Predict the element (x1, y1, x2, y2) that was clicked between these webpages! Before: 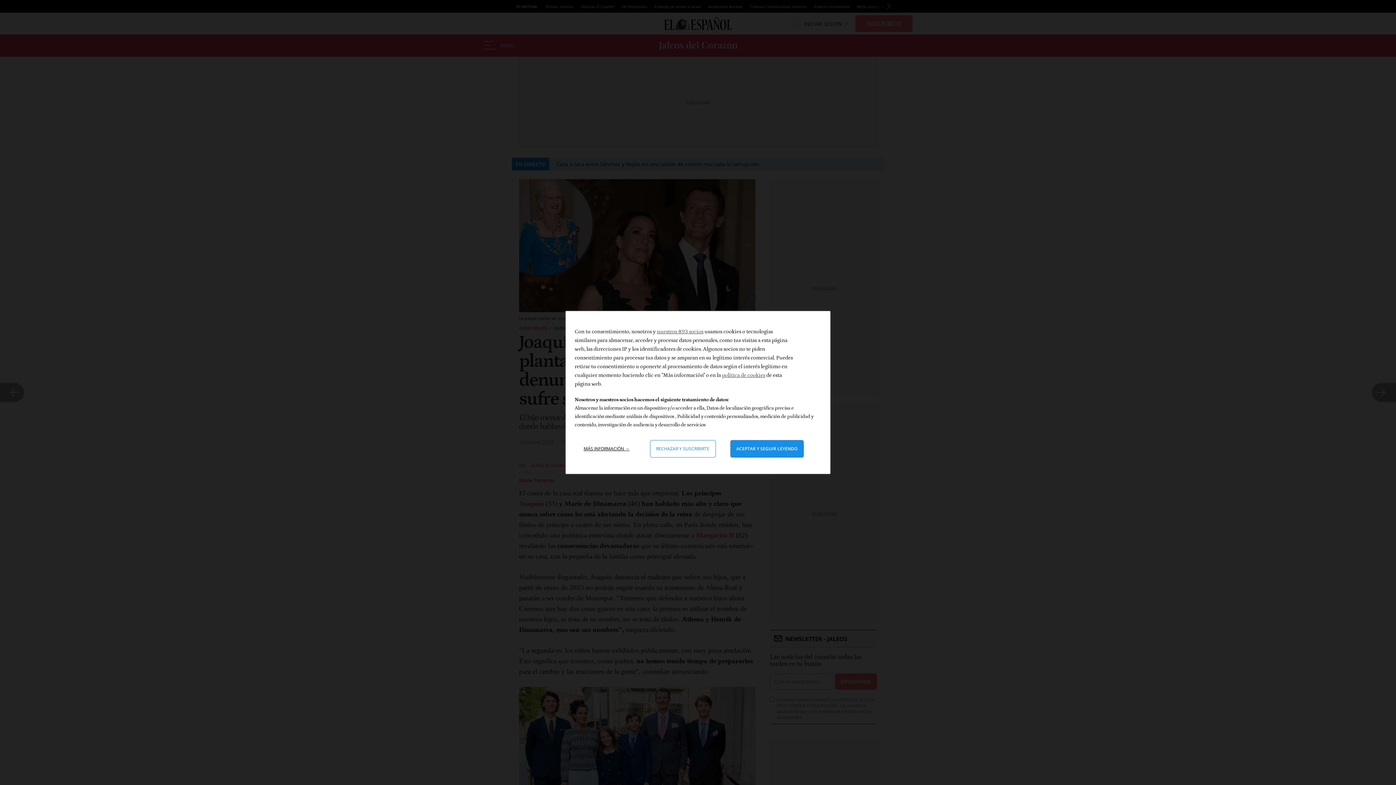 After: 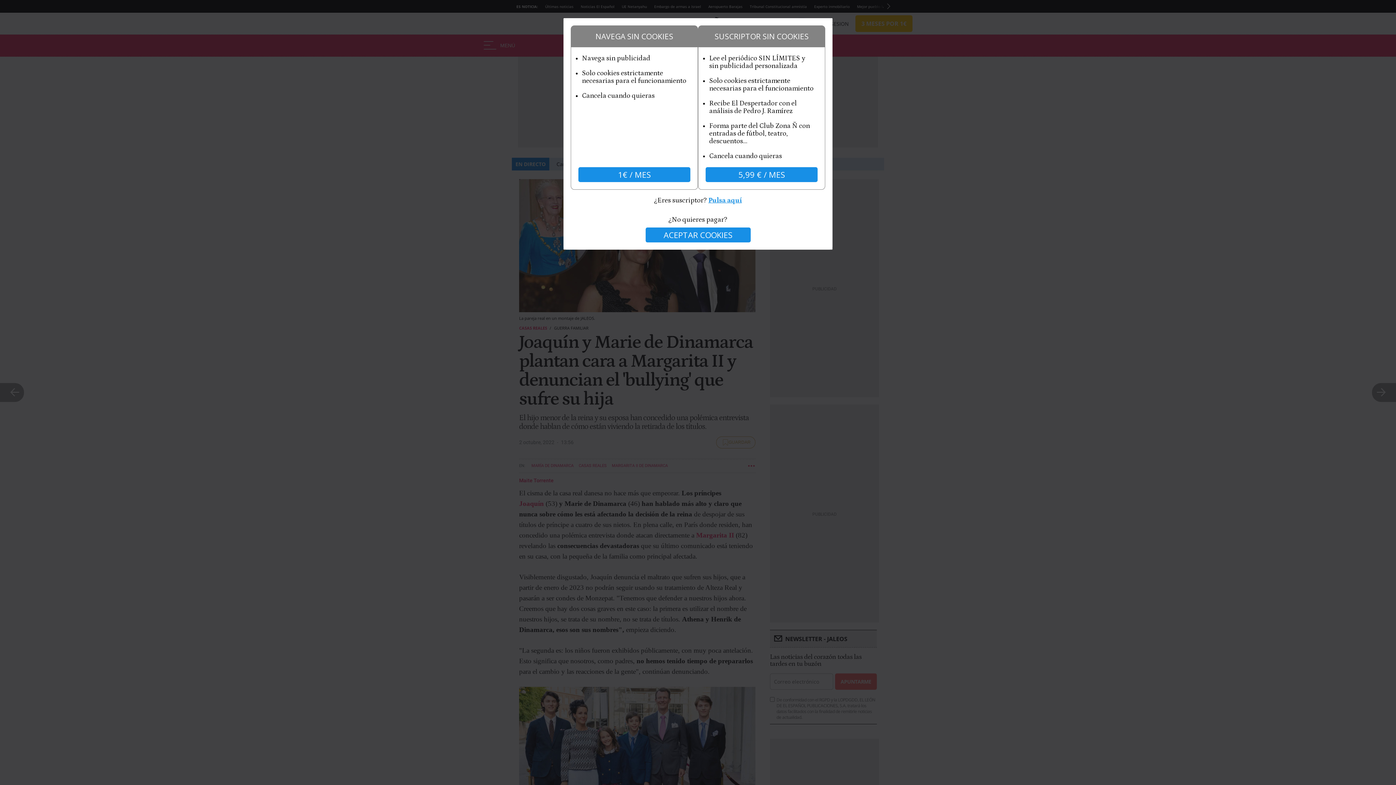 Action: bbox: (650, 440, 715, 457) label: Rechazar y cerrar: Denegar nuestro procesamiento de datos y cerrar